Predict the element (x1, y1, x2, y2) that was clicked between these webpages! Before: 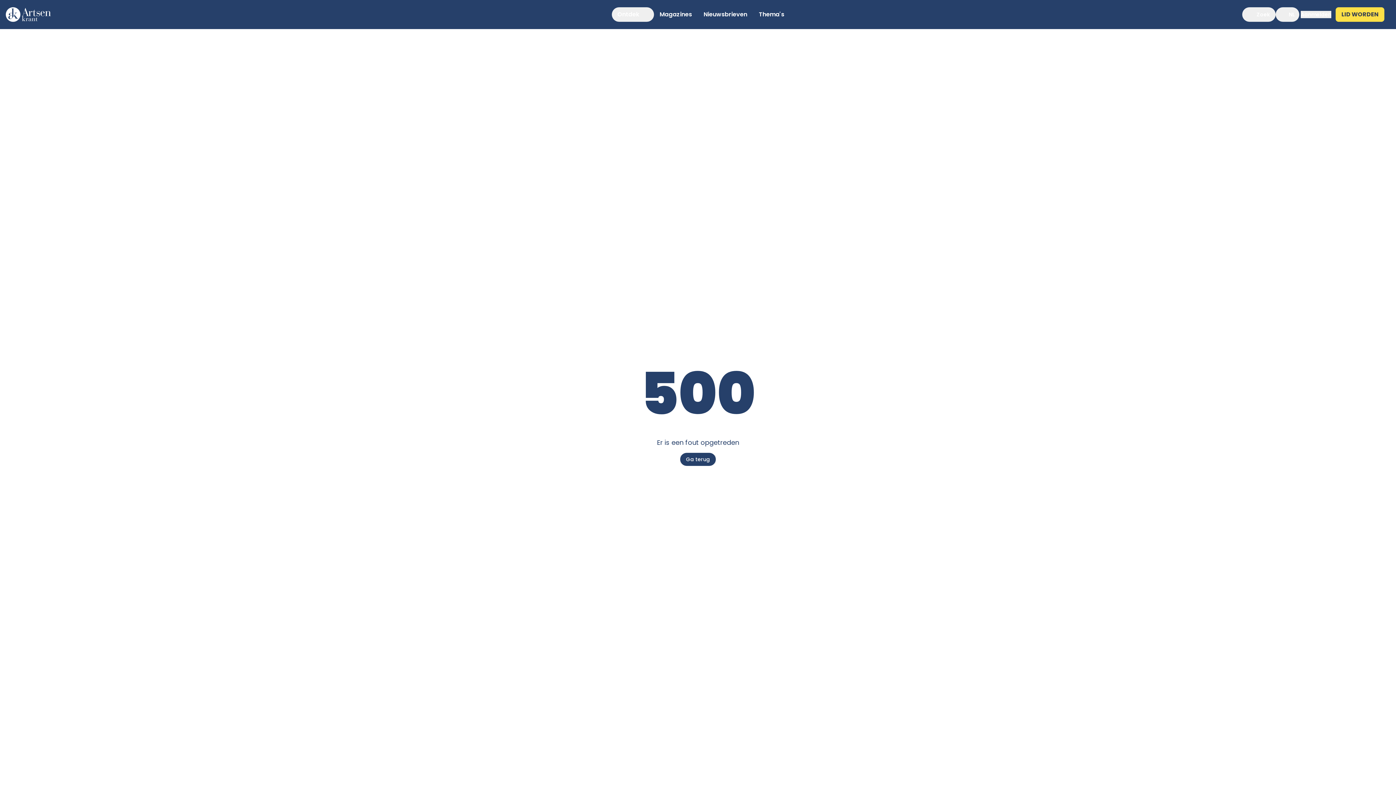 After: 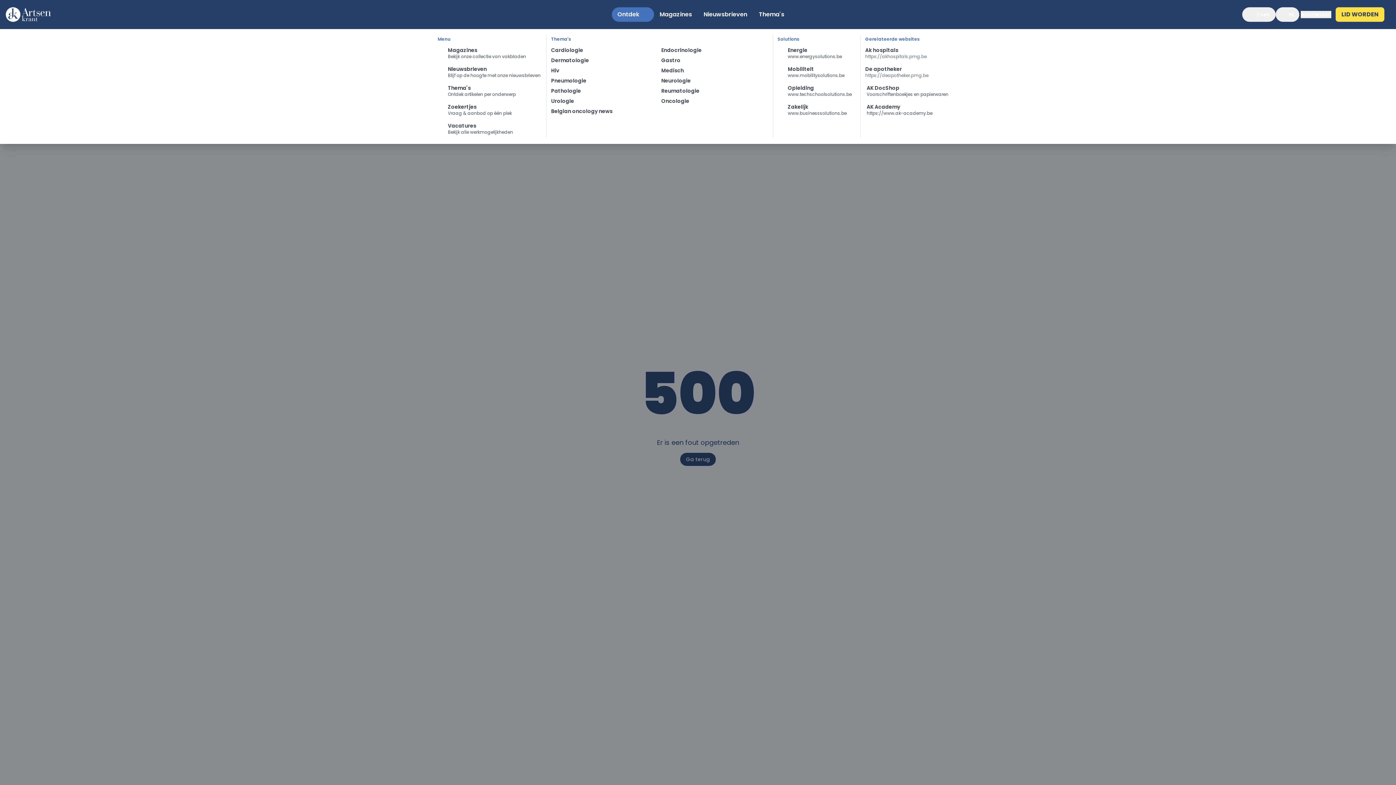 Action: bbox: (611, 7, 654, 21) label: Ontdek